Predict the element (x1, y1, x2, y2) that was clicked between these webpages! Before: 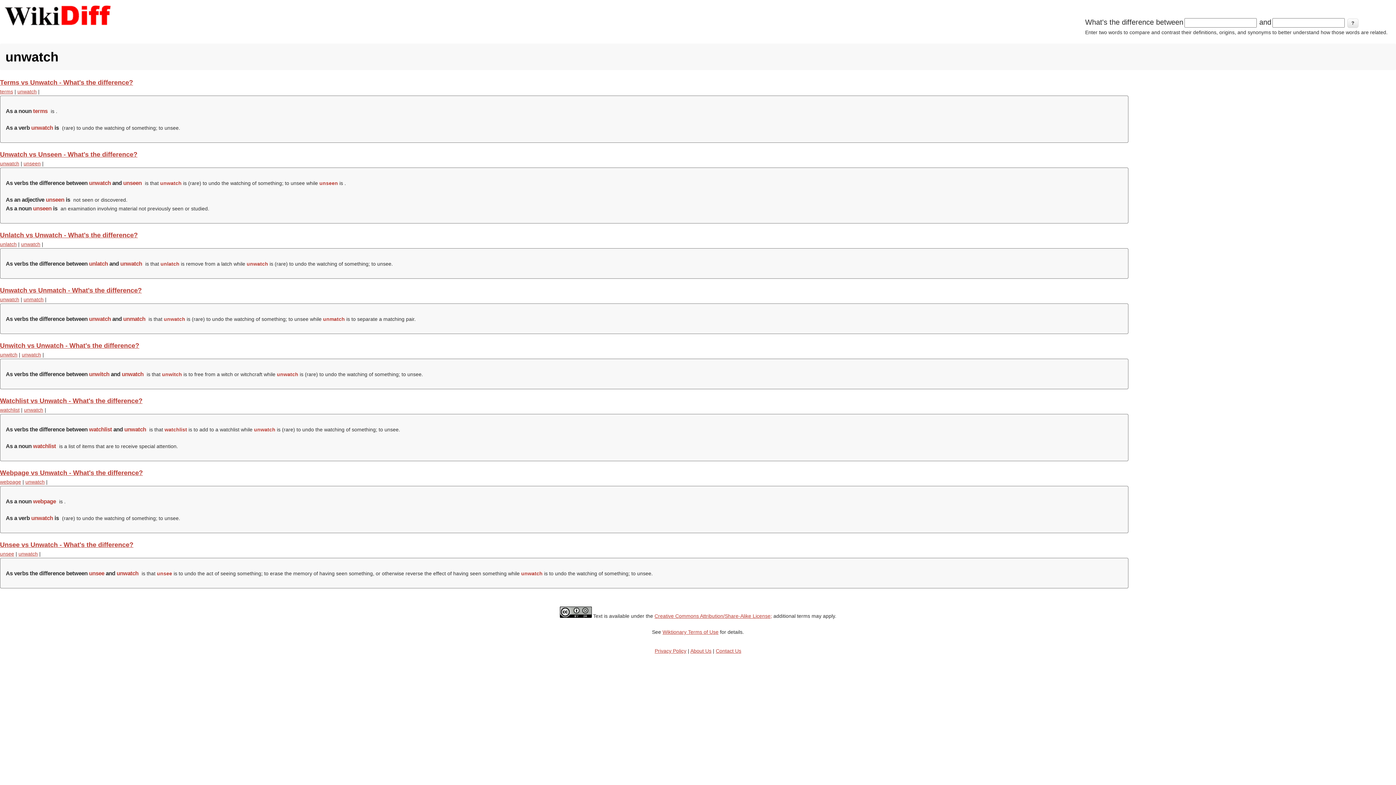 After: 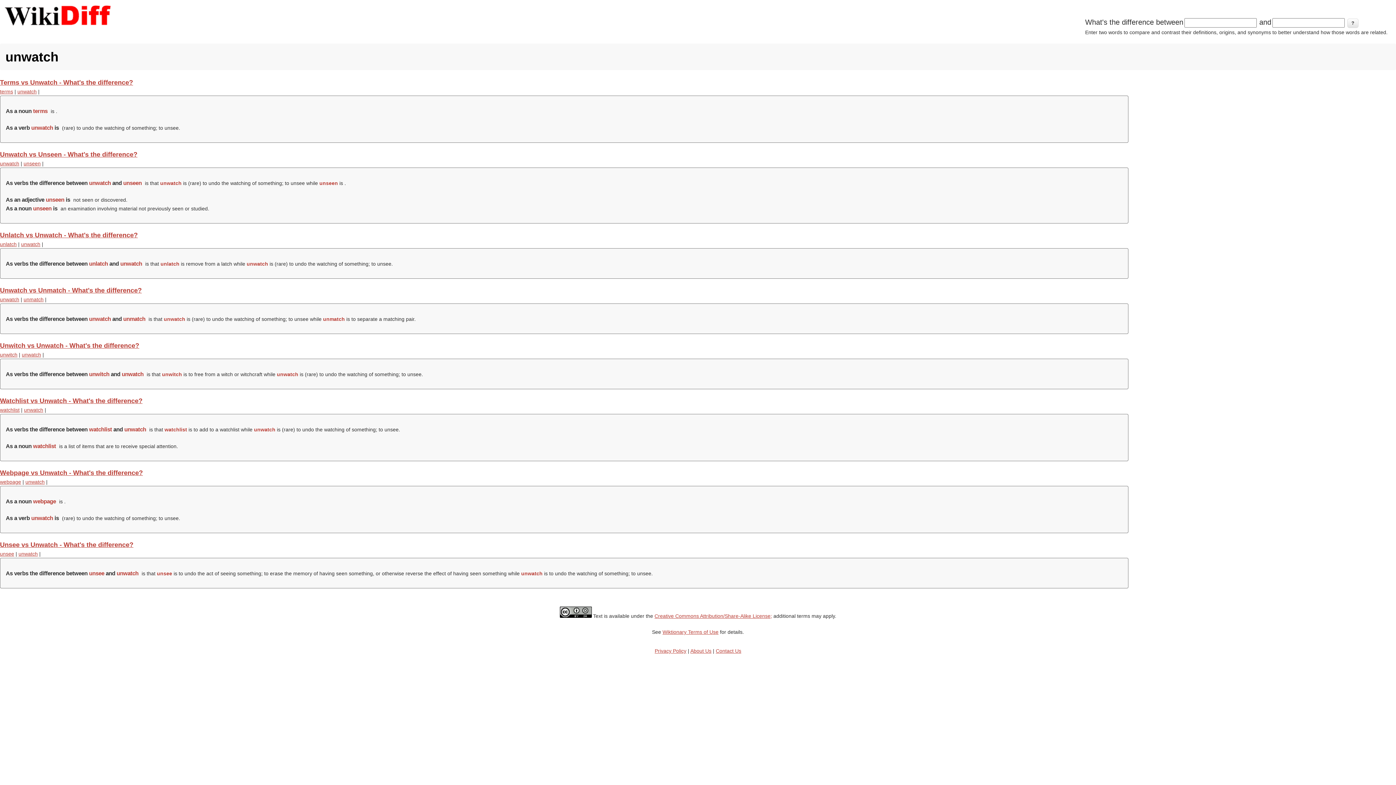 Action: bbox: (21, 241, 40, 247) label: unwatch